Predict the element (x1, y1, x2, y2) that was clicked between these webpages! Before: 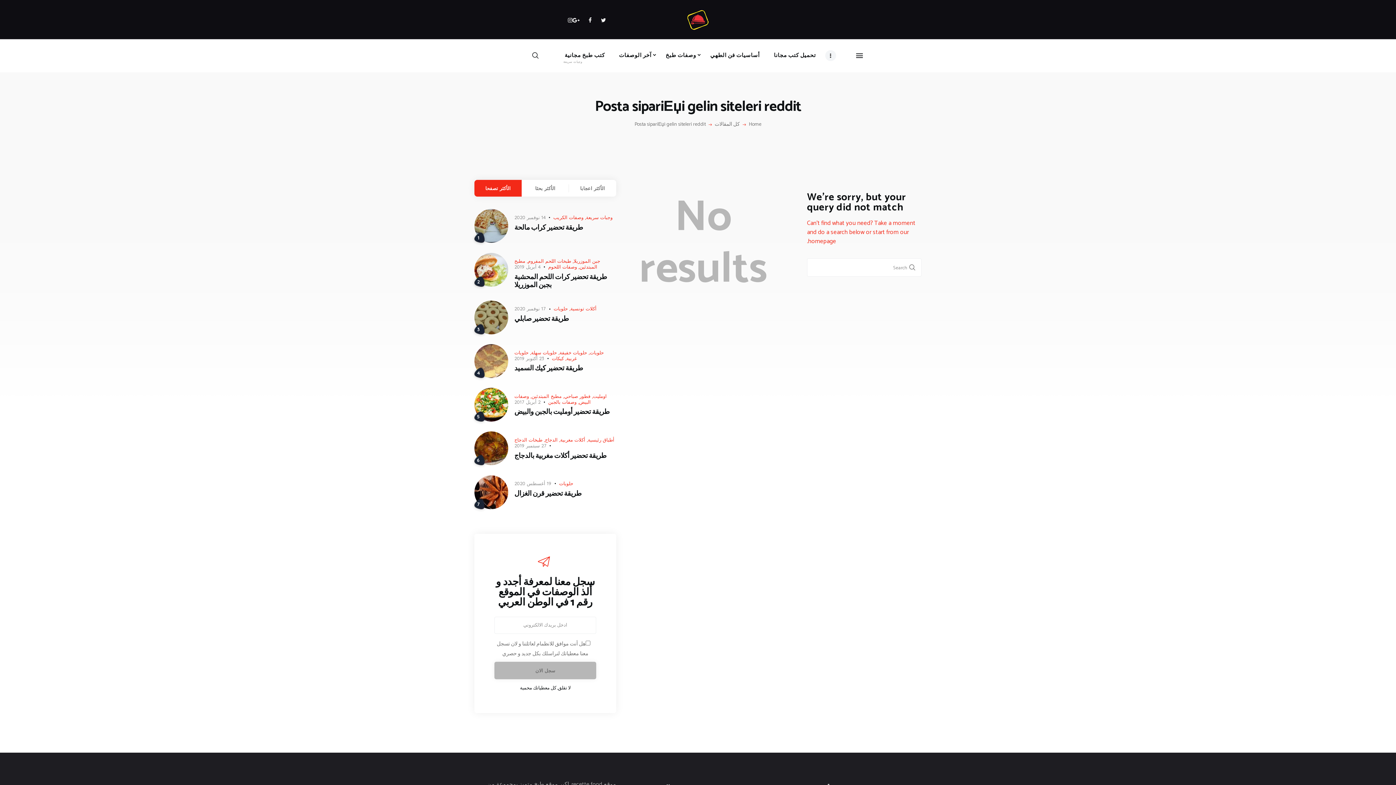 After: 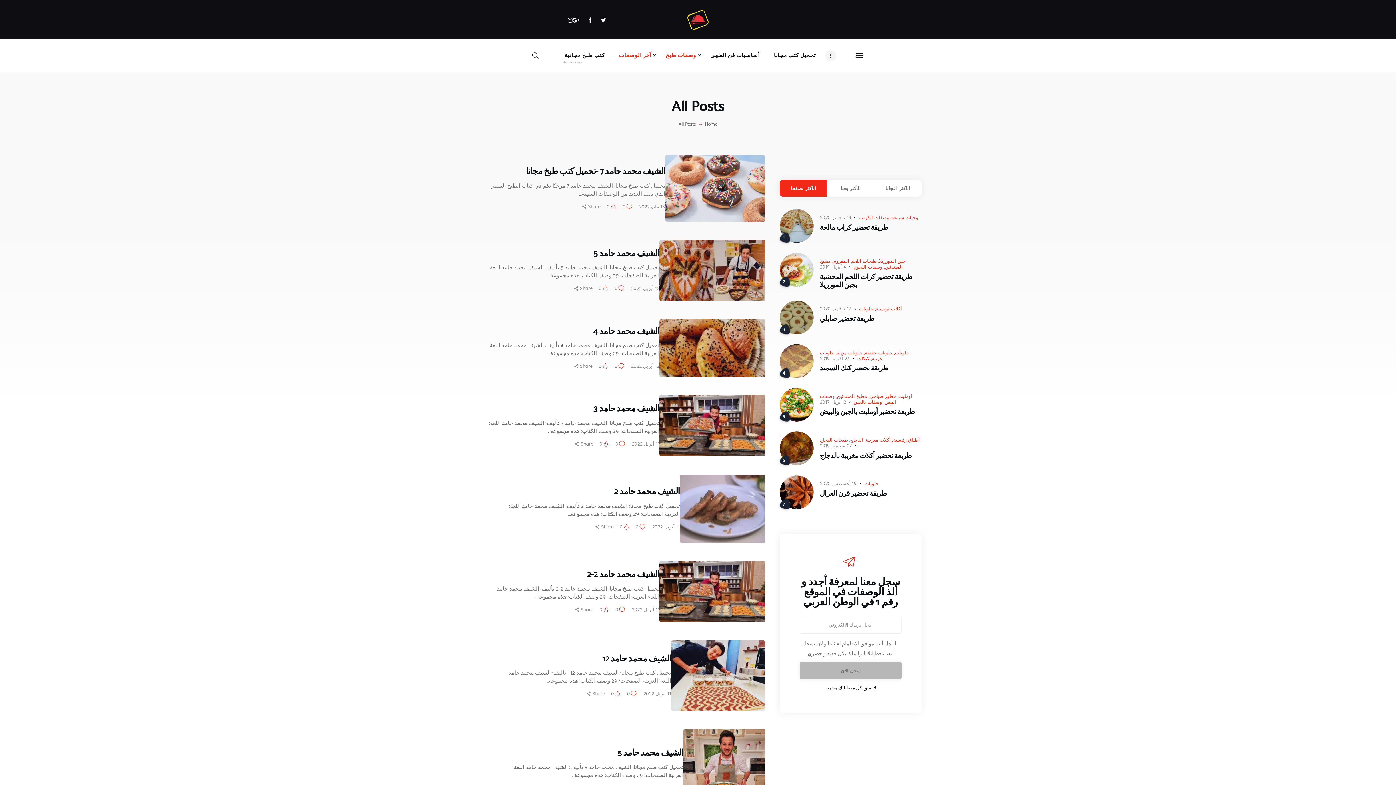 Action: label: كل المقالات bbox: (714, 120, 740, 128)